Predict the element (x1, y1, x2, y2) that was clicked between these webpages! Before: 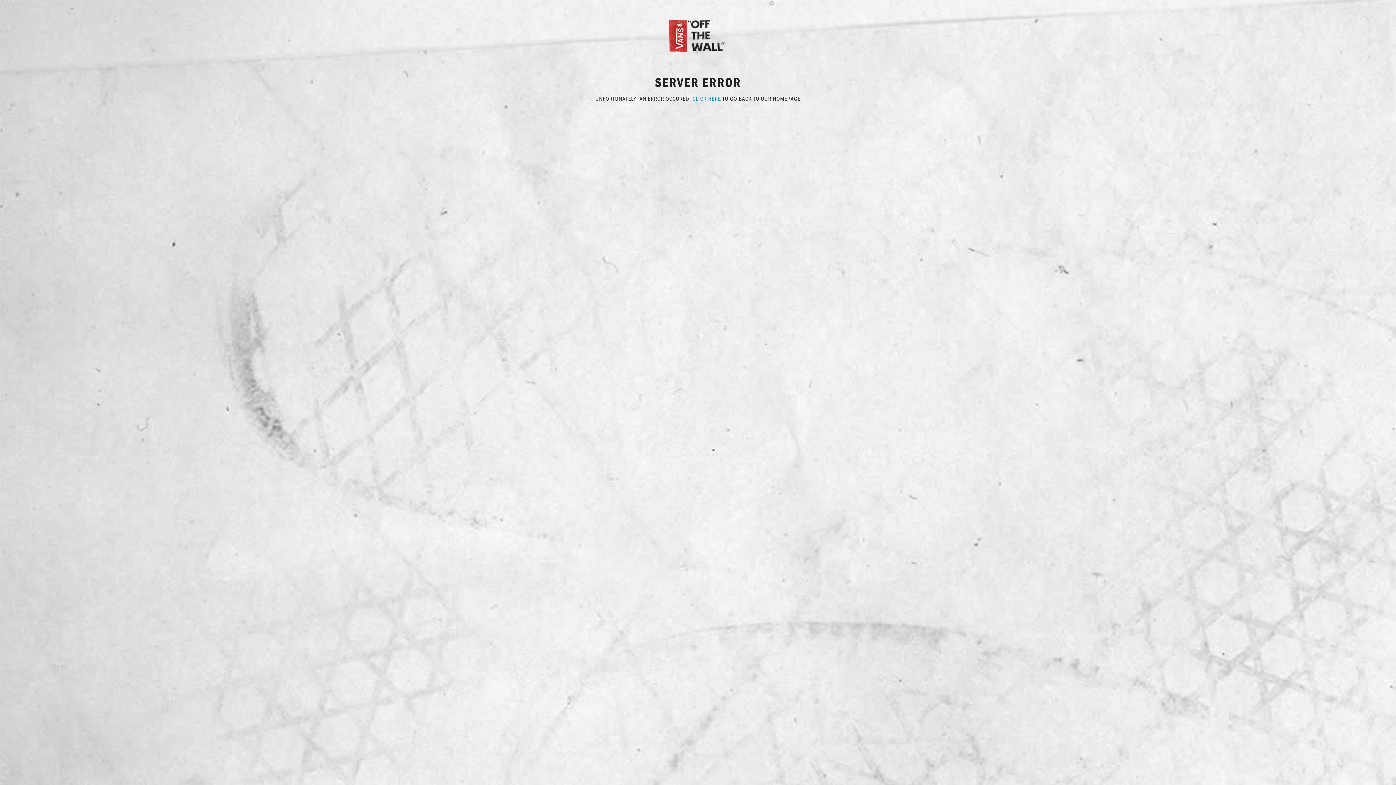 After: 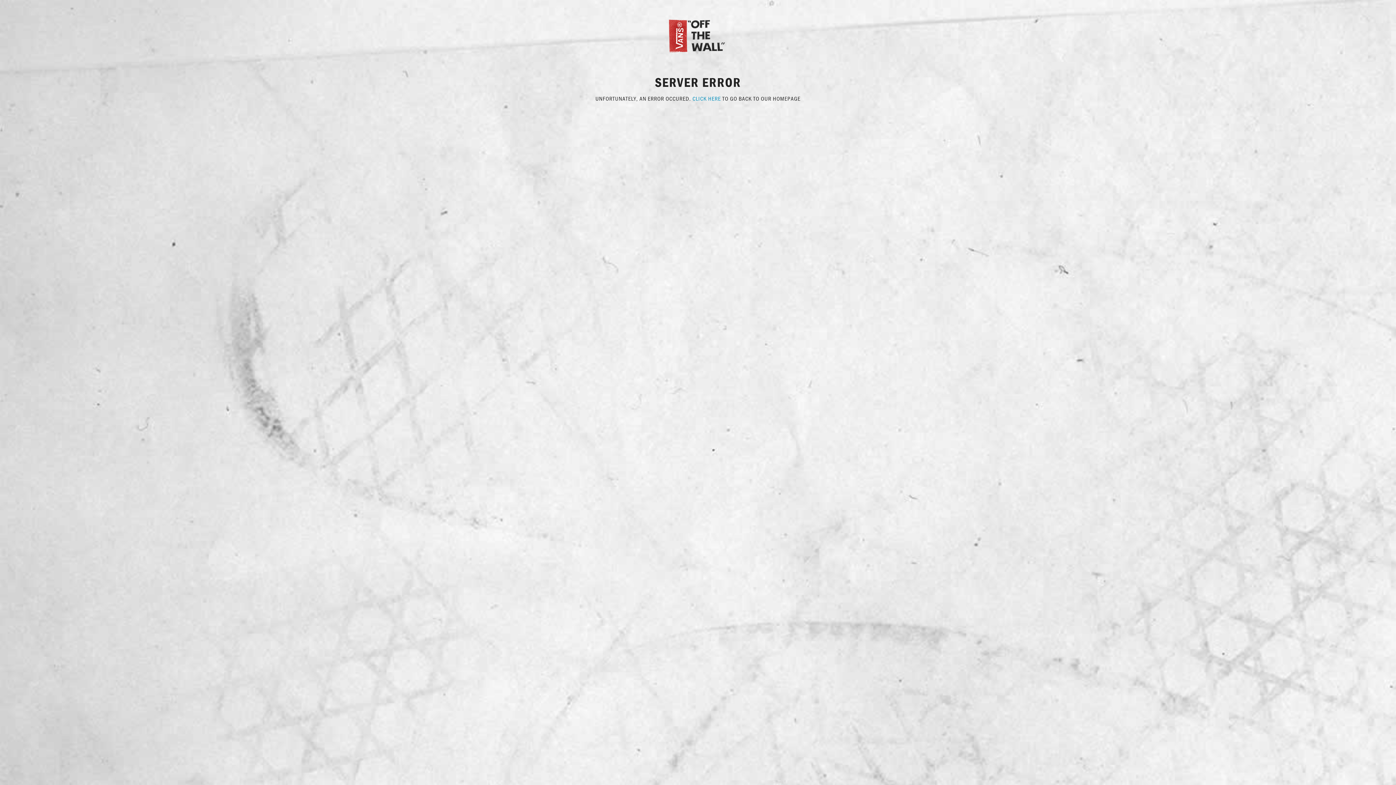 Action: bbox: (667, 31, 729, 38)